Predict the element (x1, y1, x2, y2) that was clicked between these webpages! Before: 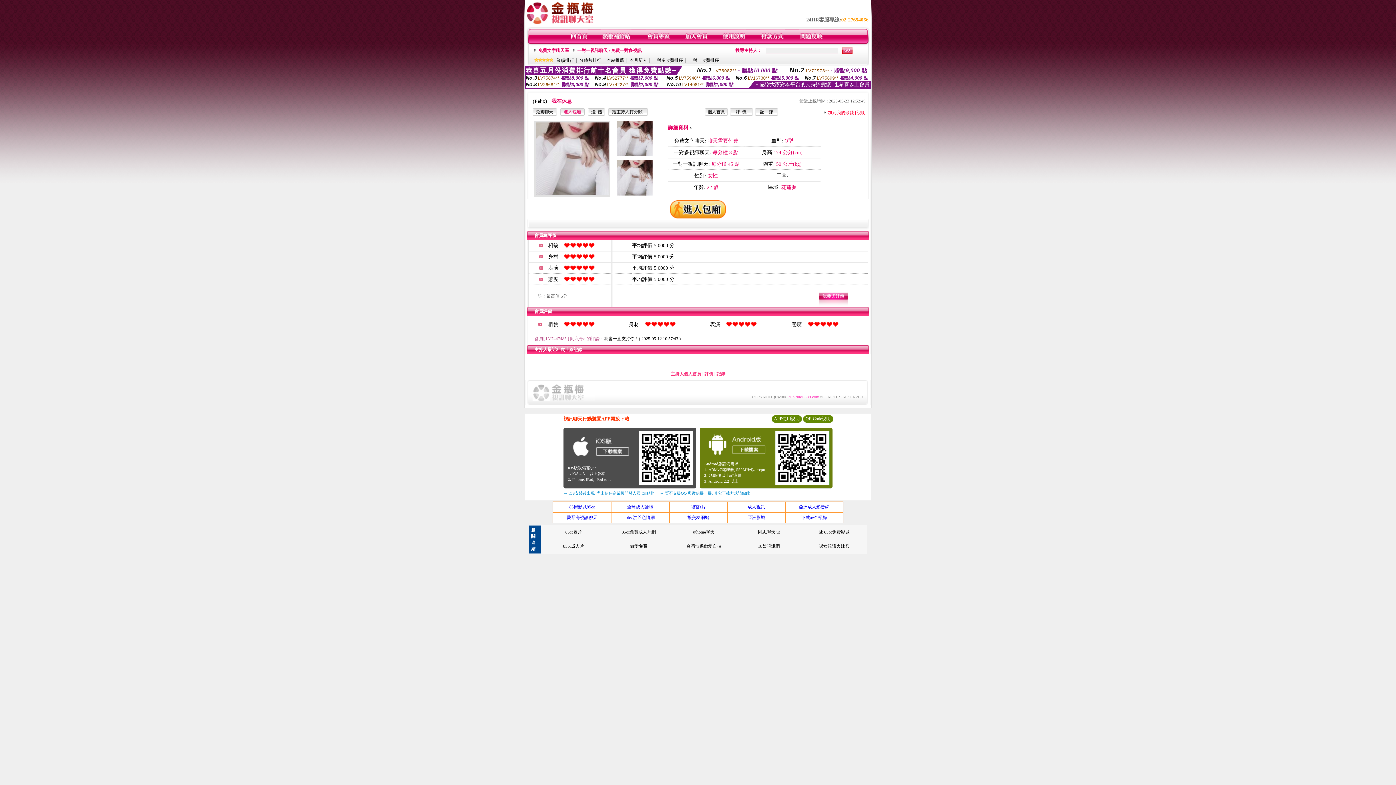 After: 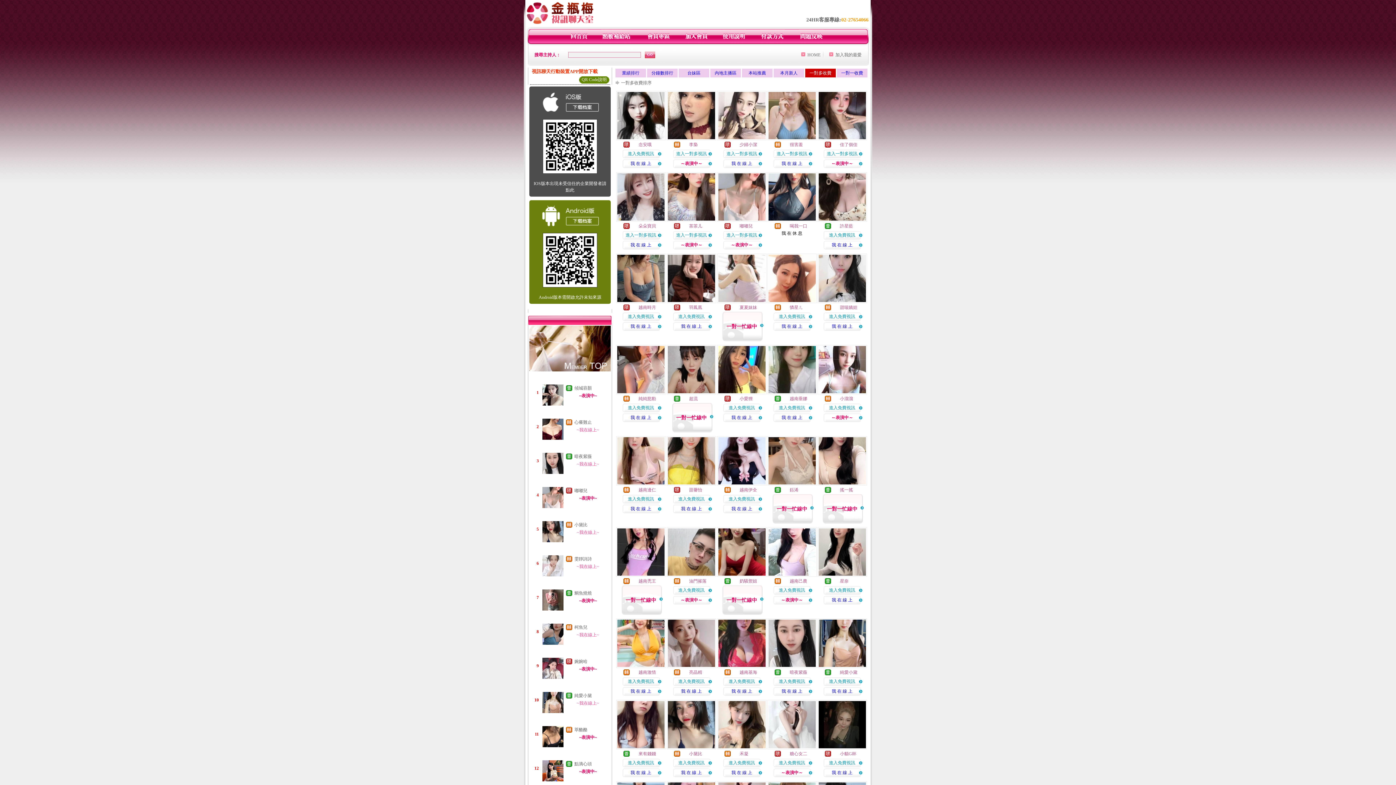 Action: bbox: (652, 57, 683, 62) label: 一對多收費排序